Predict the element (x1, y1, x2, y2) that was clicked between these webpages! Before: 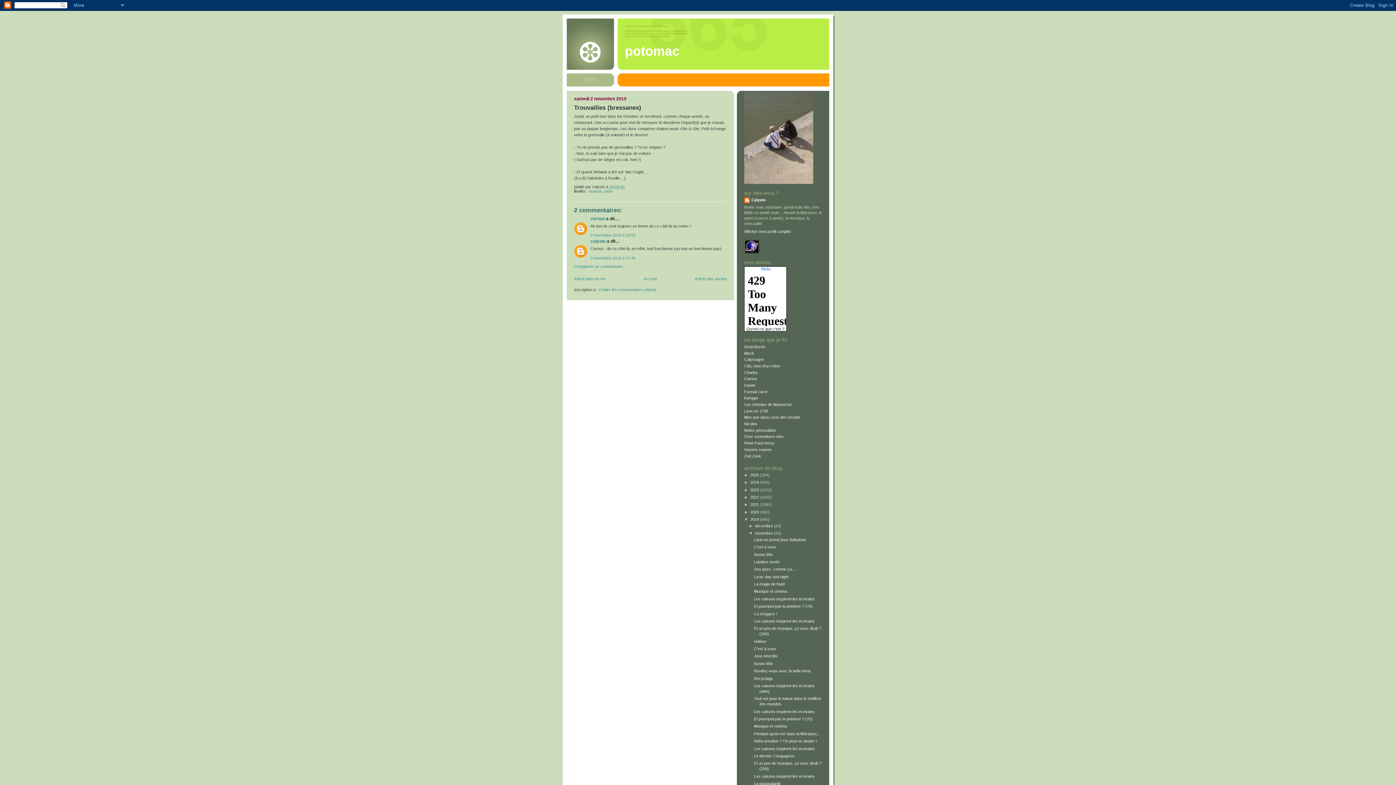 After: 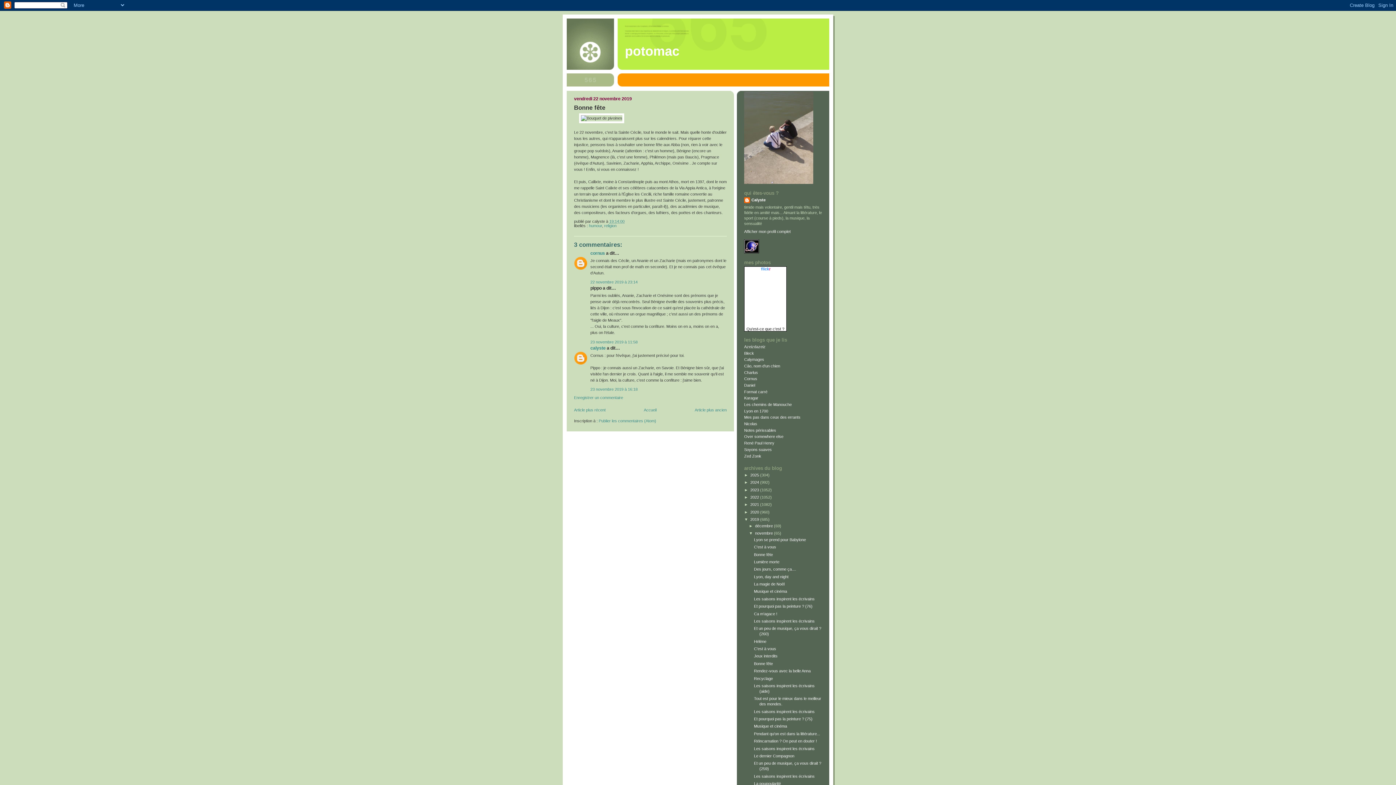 Action: label: Bonne fête bbox: (754, 661, 773, 666)